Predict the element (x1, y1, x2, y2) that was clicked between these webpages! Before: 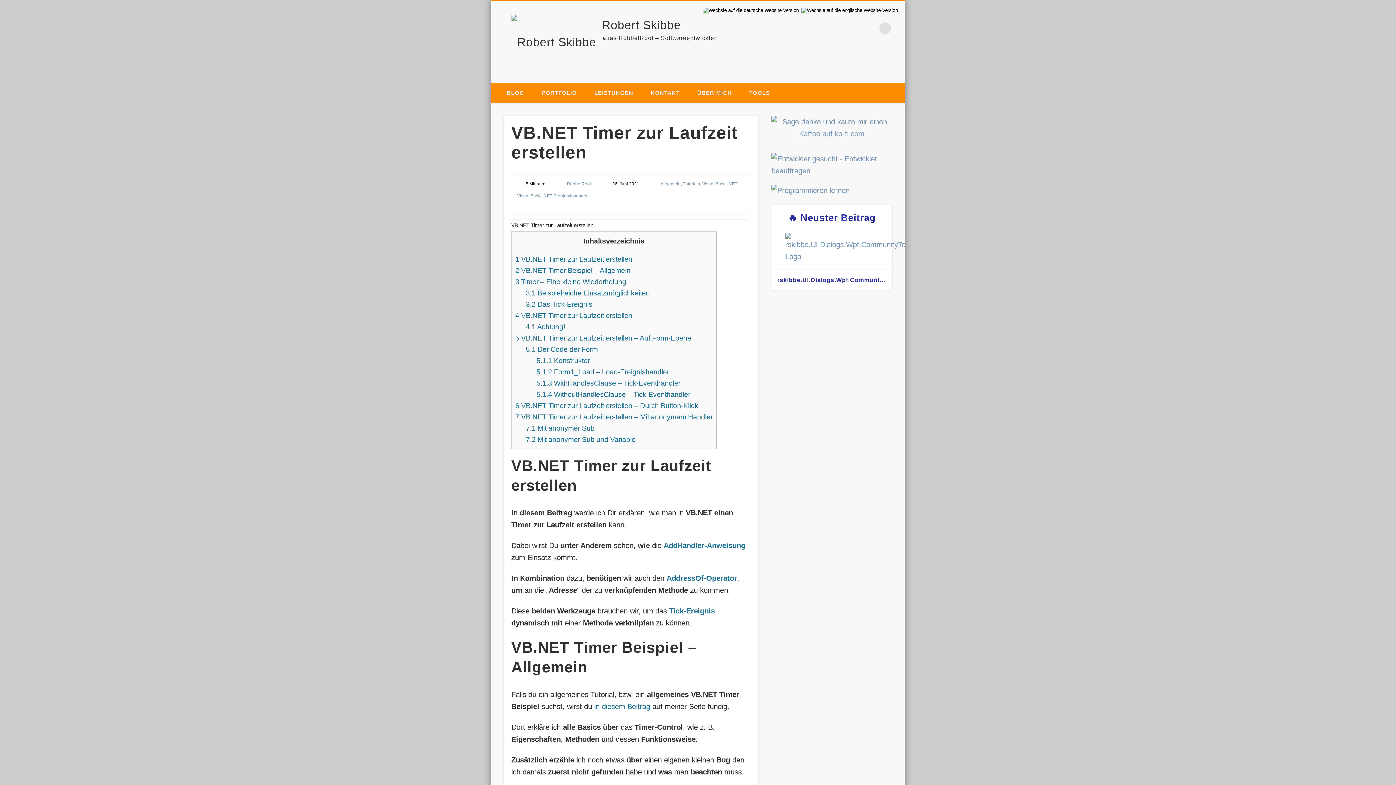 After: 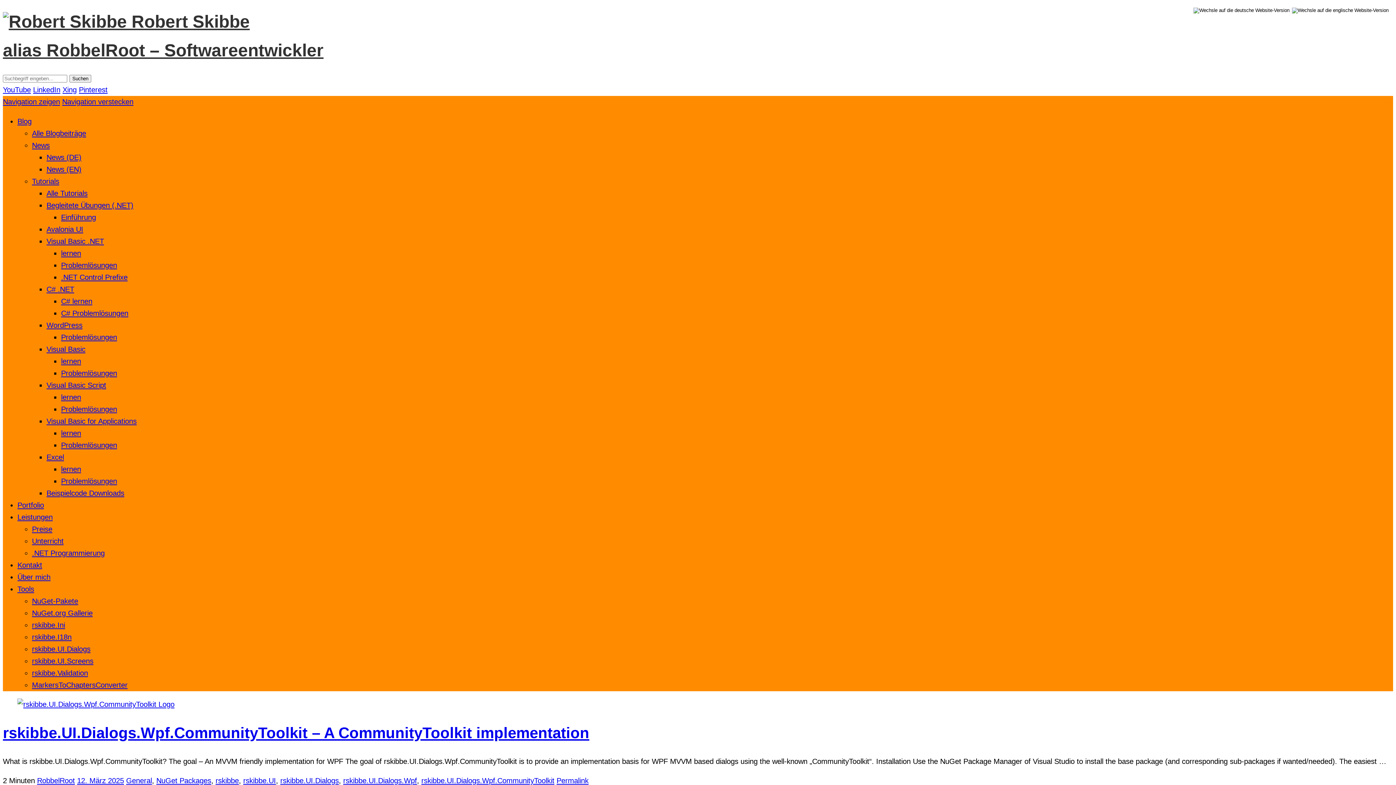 Action: label: BLOG bbox: (498, 83, 533, 102)